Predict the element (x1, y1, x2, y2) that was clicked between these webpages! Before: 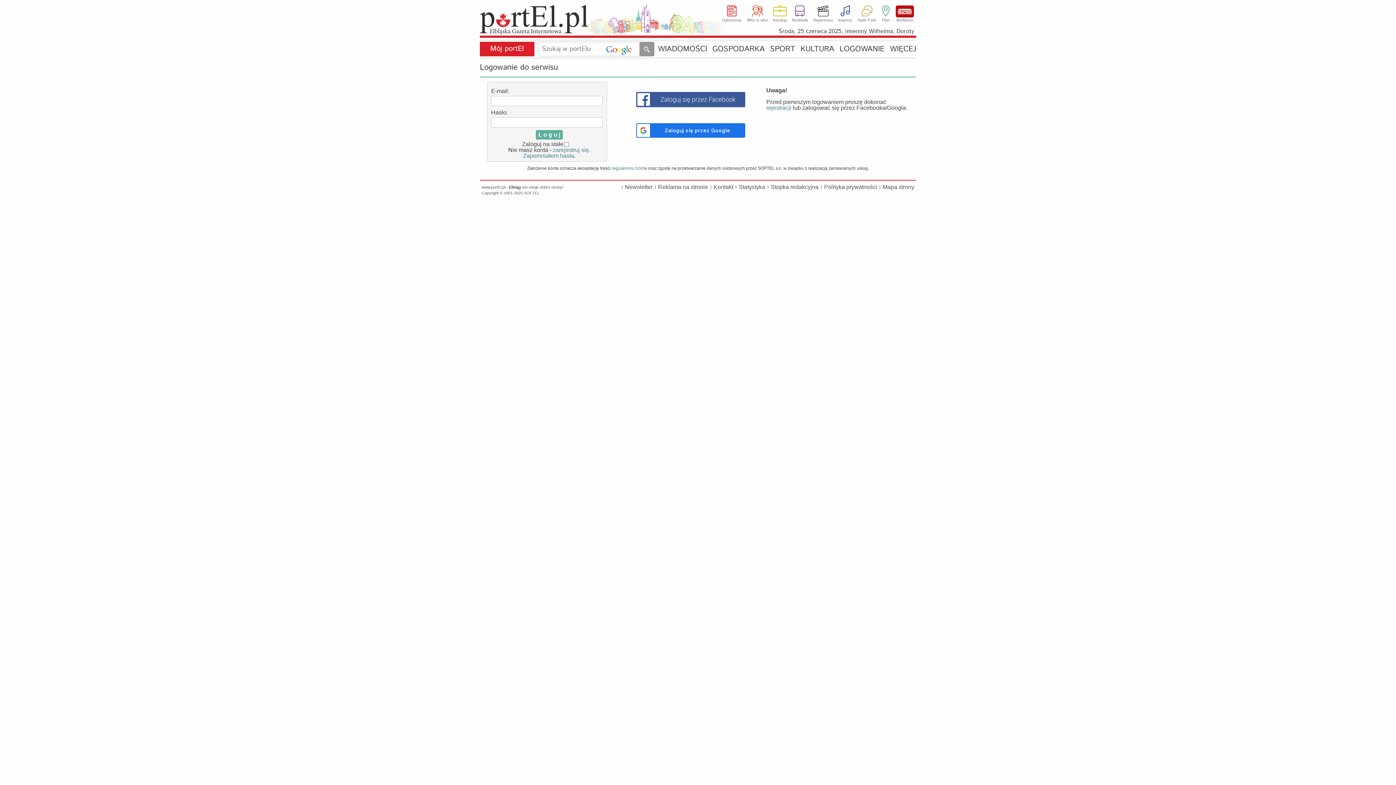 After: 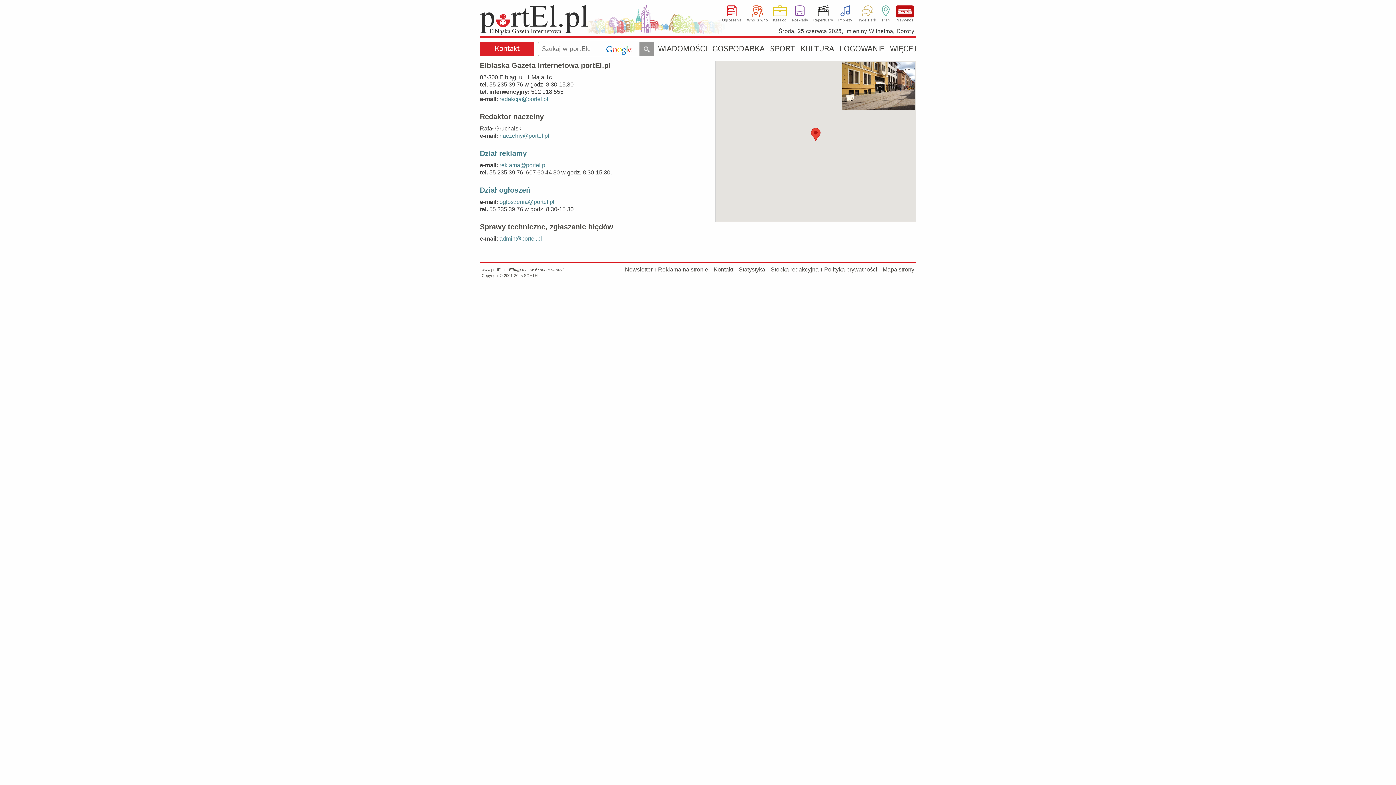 Action: bbox: (713, 184, 733, 190) label: Kontakt